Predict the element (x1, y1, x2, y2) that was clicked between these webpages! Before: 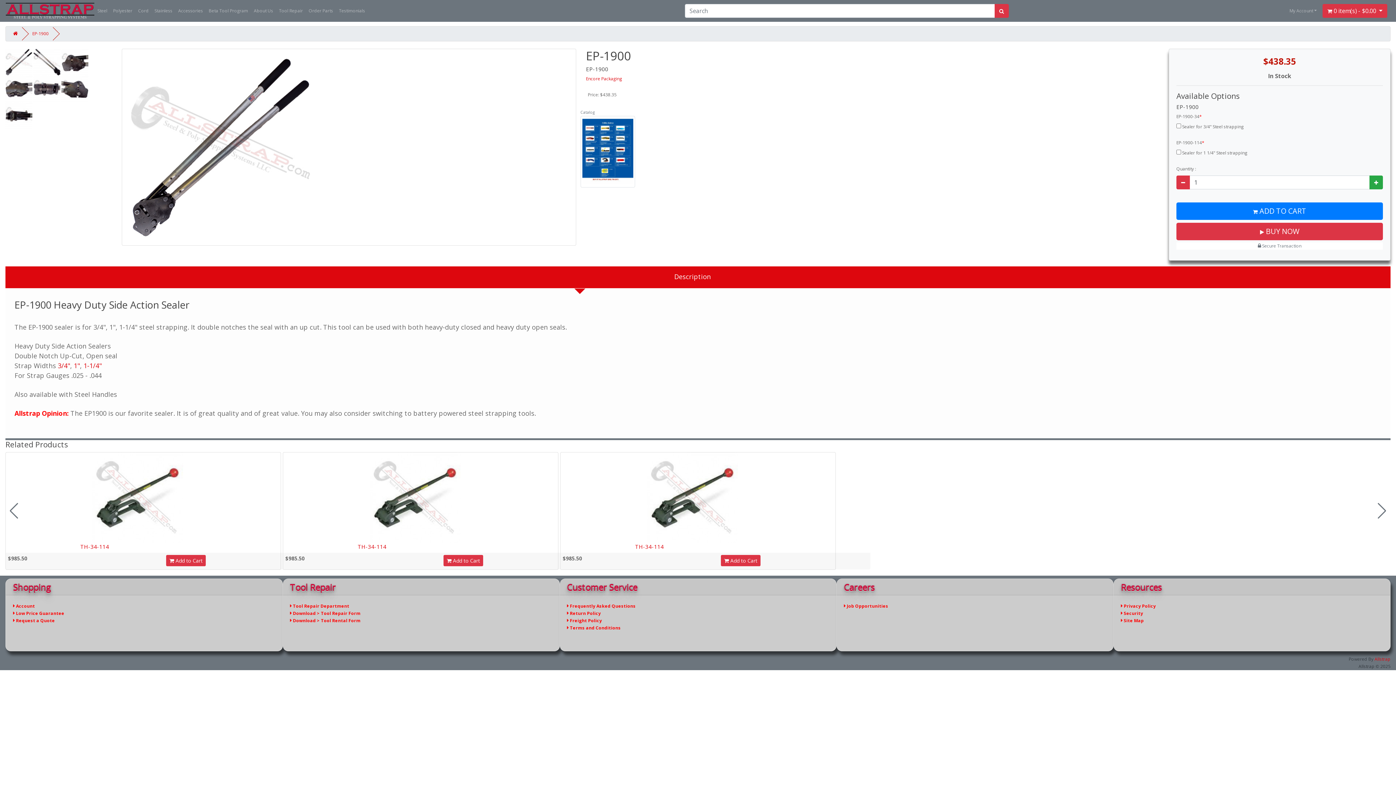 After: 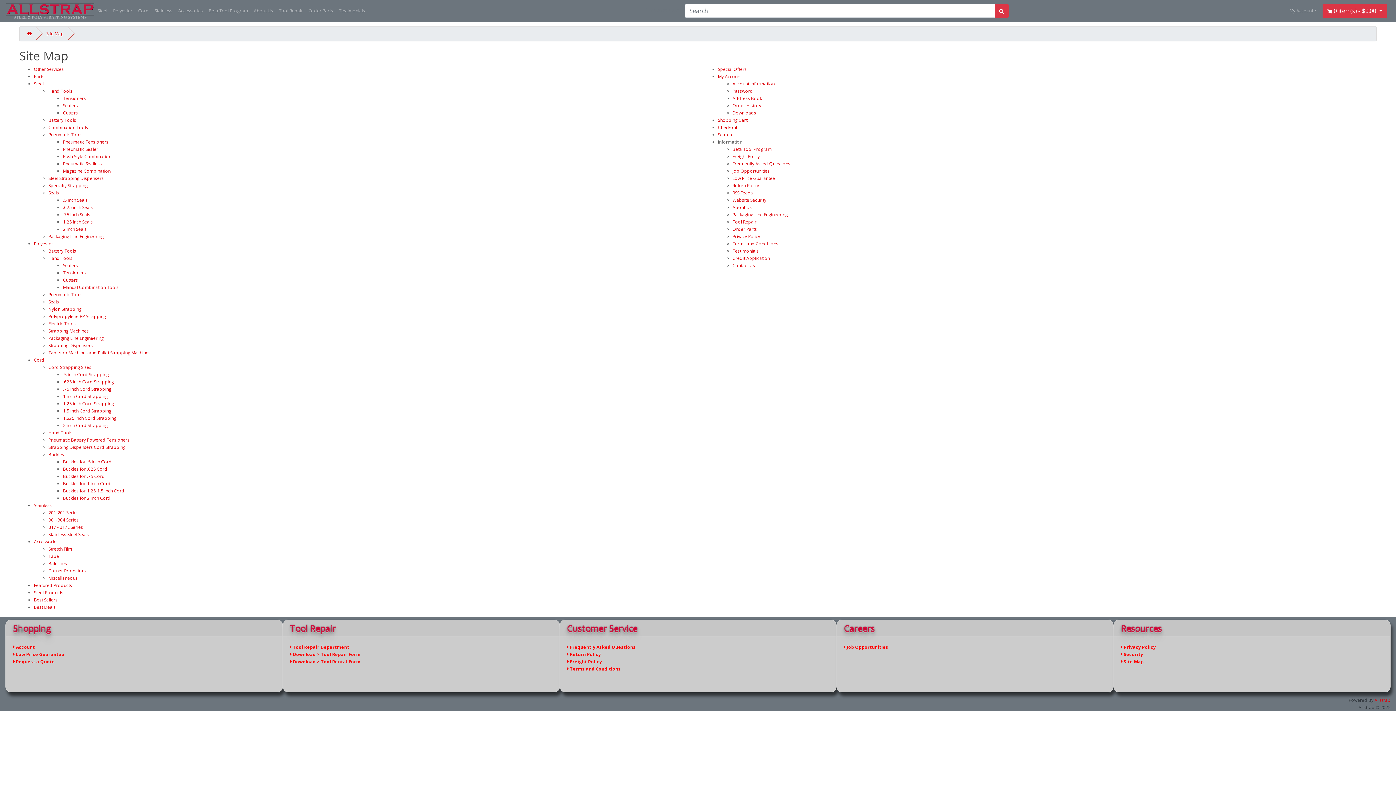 Action: bbox: (1121, 617, 1144, 624) label:  Site Map